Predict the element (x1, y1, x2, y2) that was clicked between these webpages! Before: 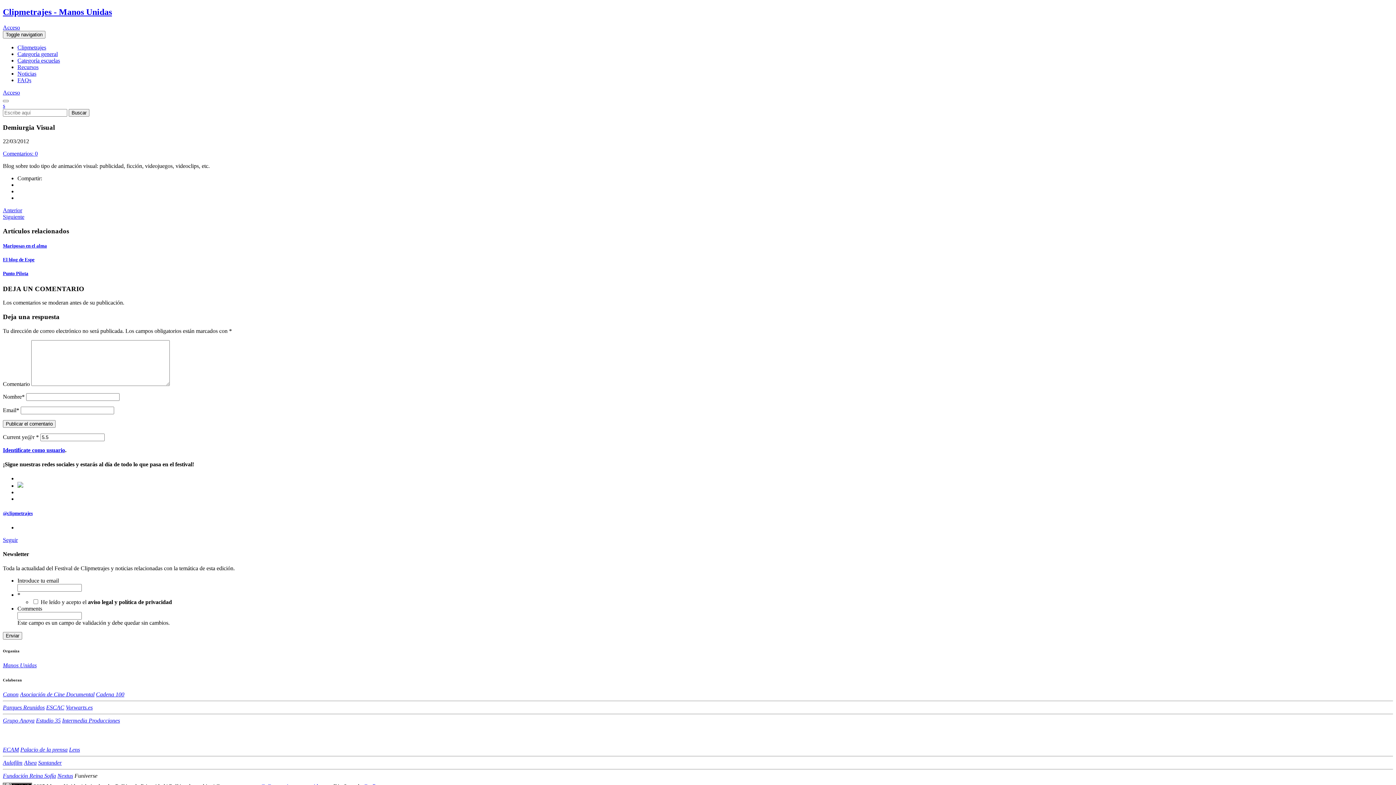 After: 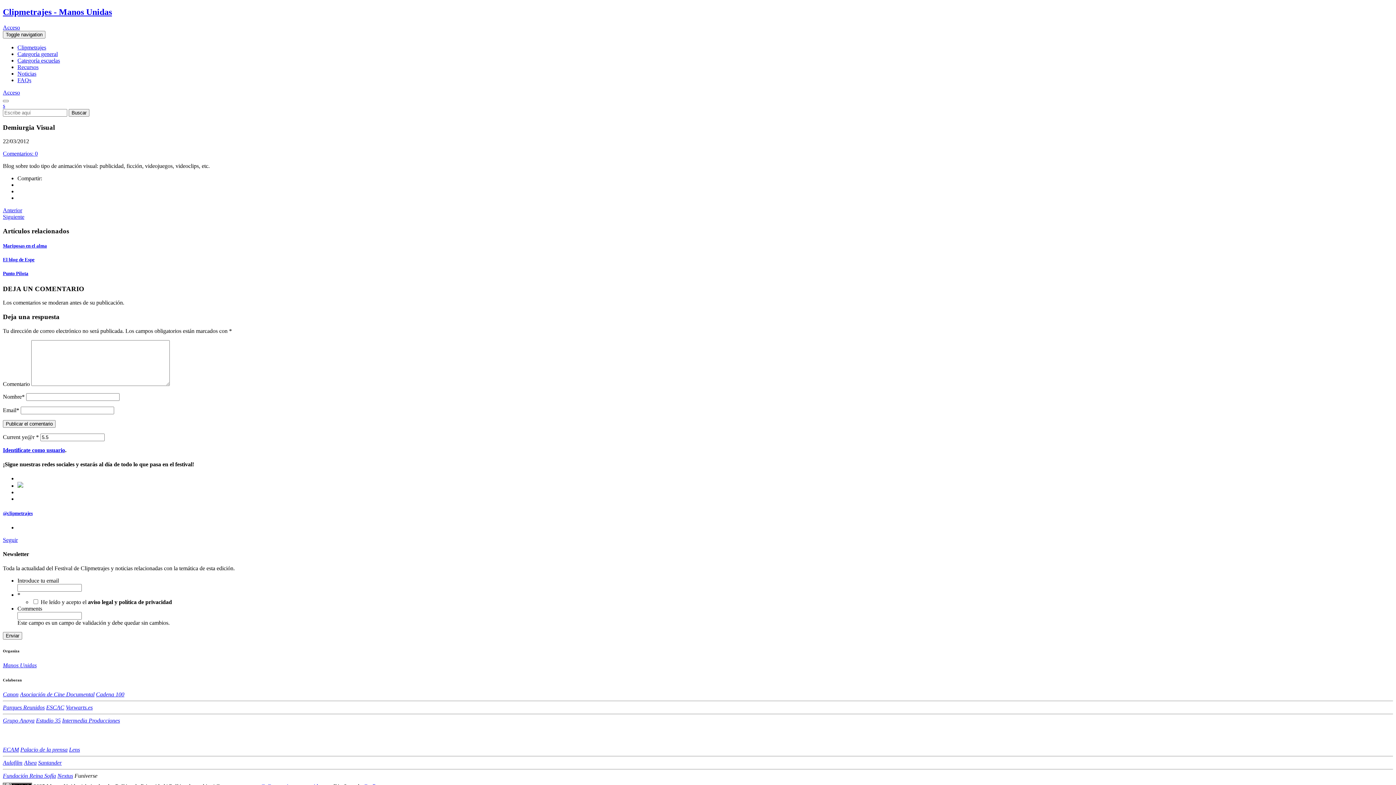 Action: bbox: (2, 746, 18, 753) label: ECAM